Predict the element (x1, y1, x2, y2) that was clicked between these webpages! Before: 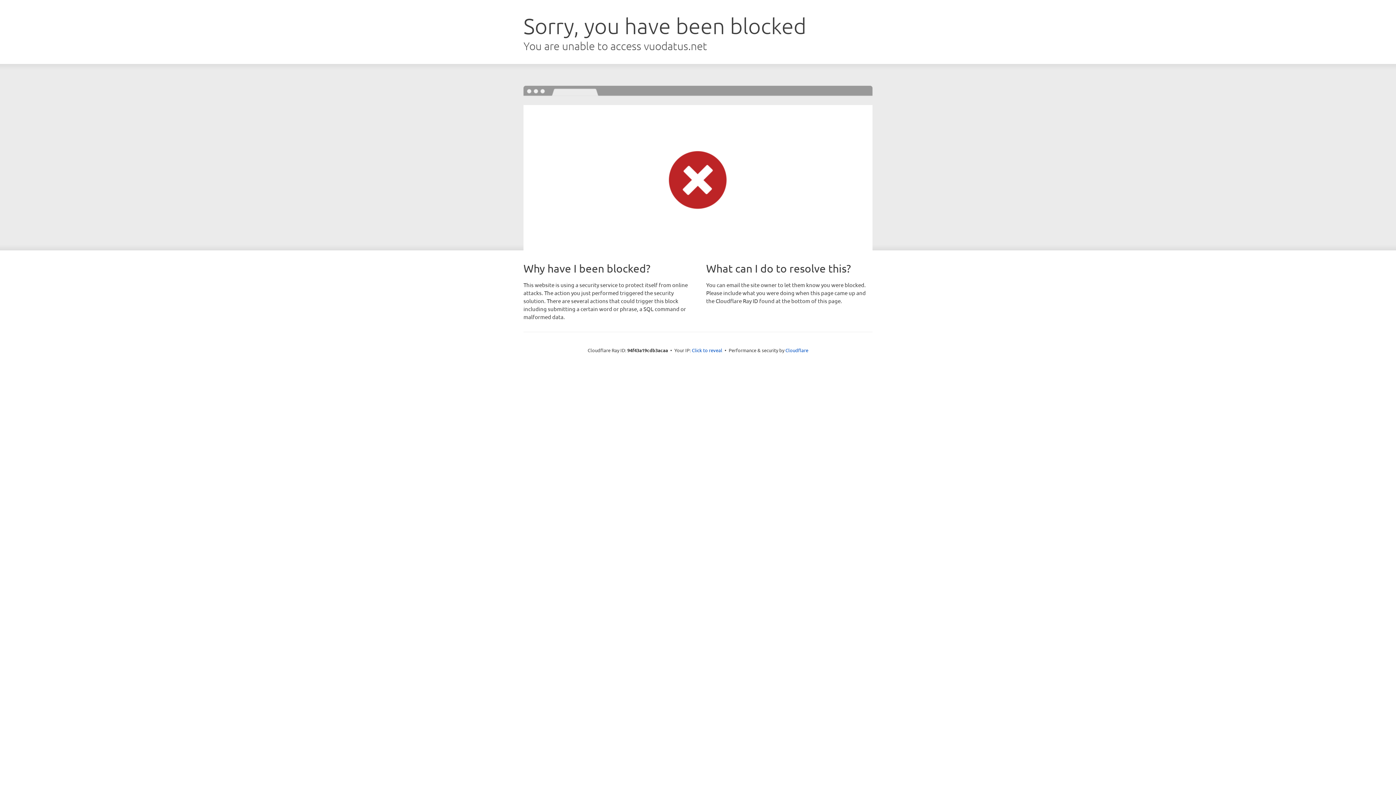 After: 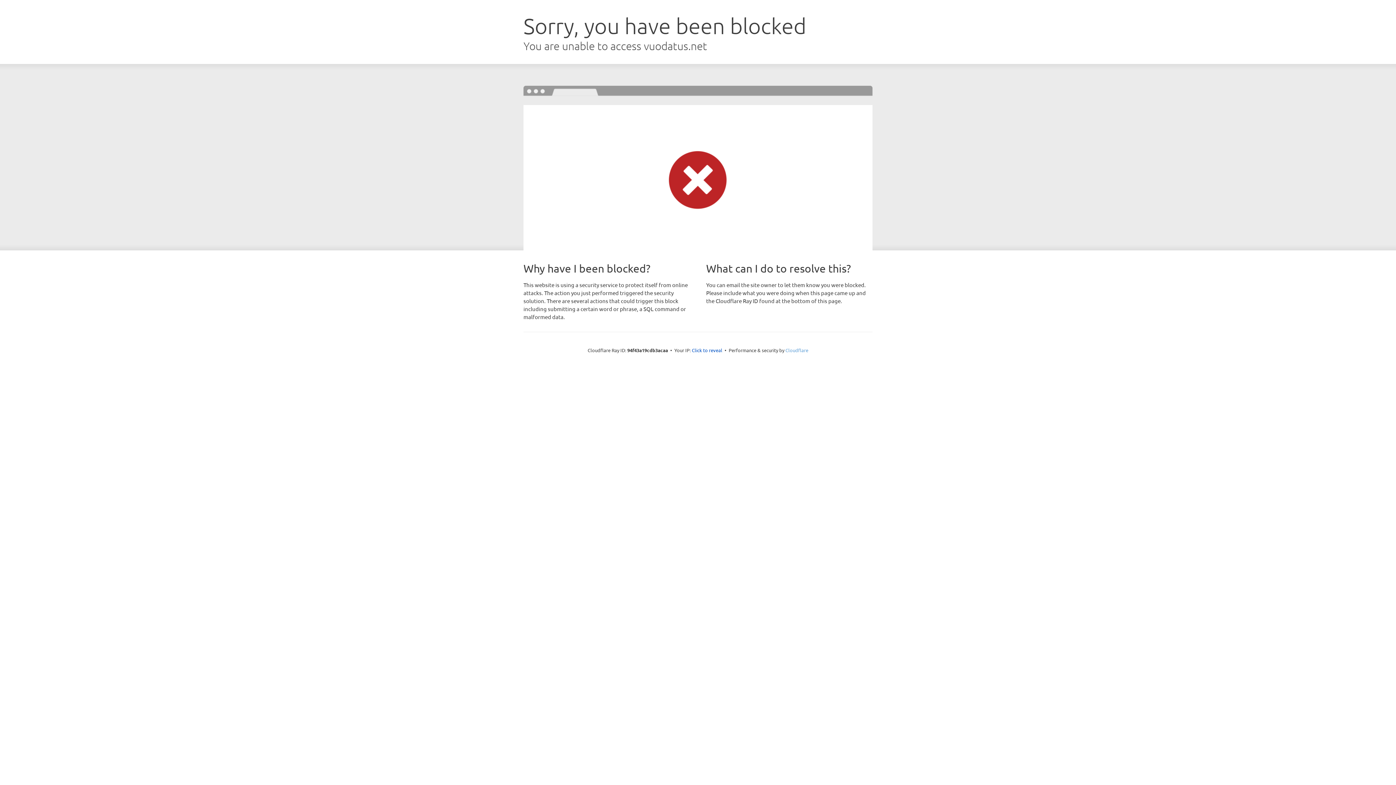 Action: label: Cloudflare bbox: (785, 347, 808, 353)